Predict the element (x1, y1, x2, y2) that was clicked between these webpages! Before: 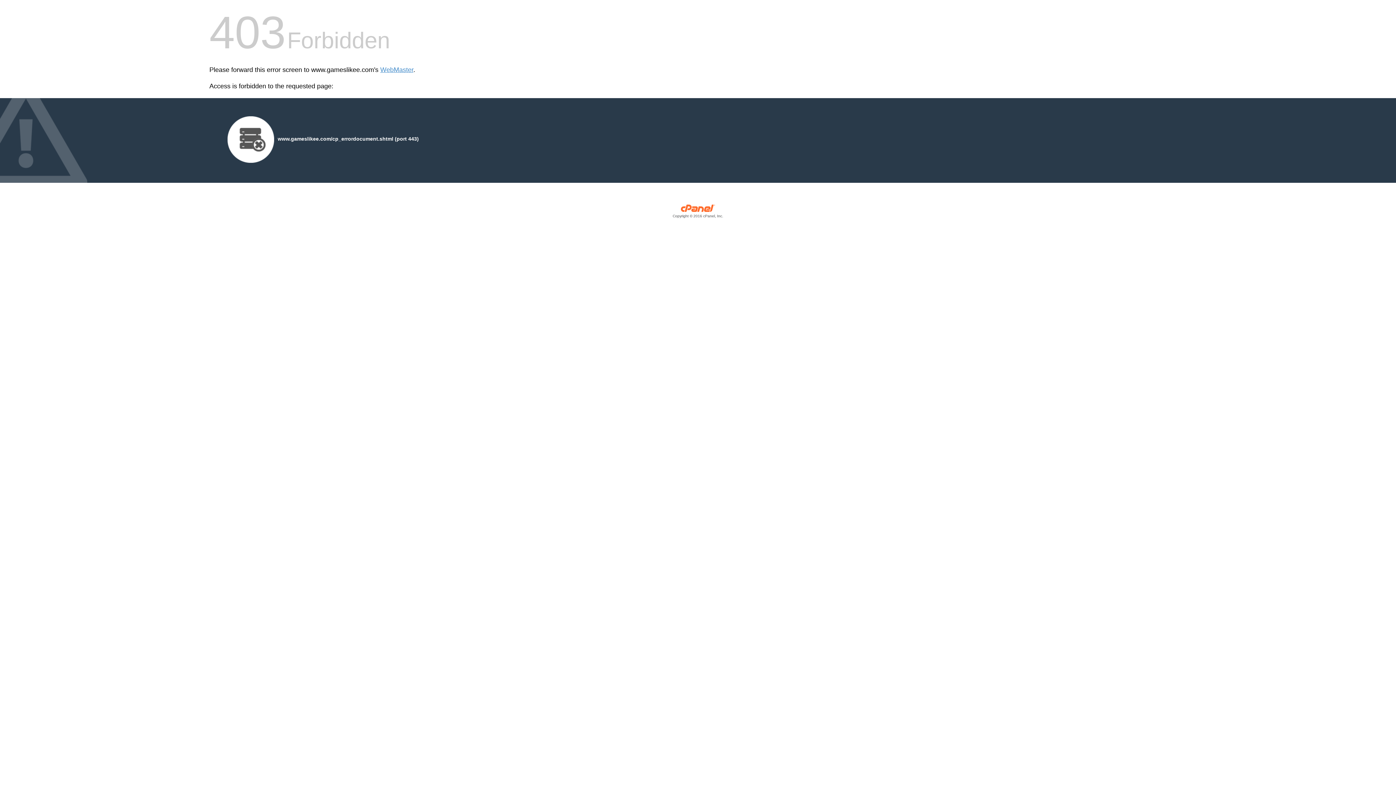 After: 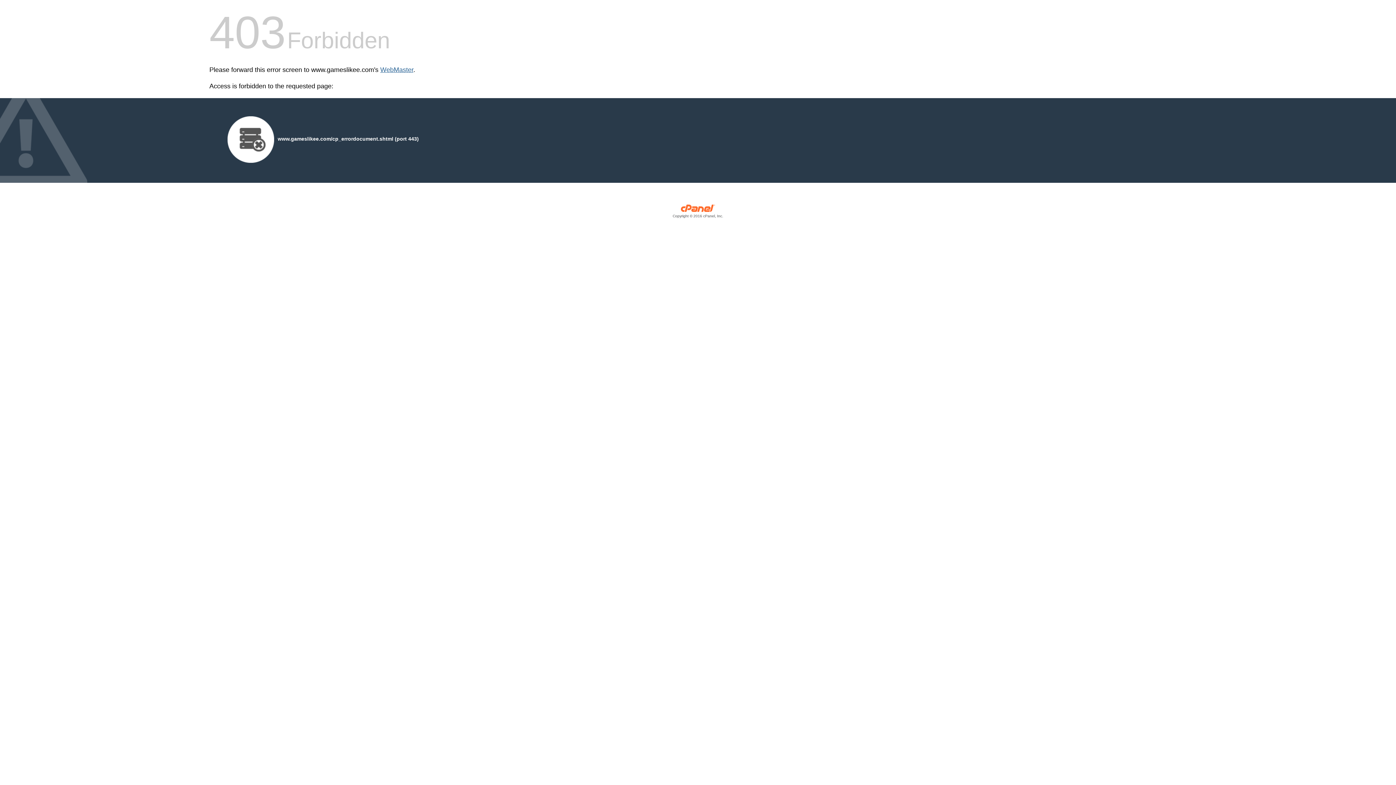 Action: label: WebMaster bbox: (380, 66, 413, 73)